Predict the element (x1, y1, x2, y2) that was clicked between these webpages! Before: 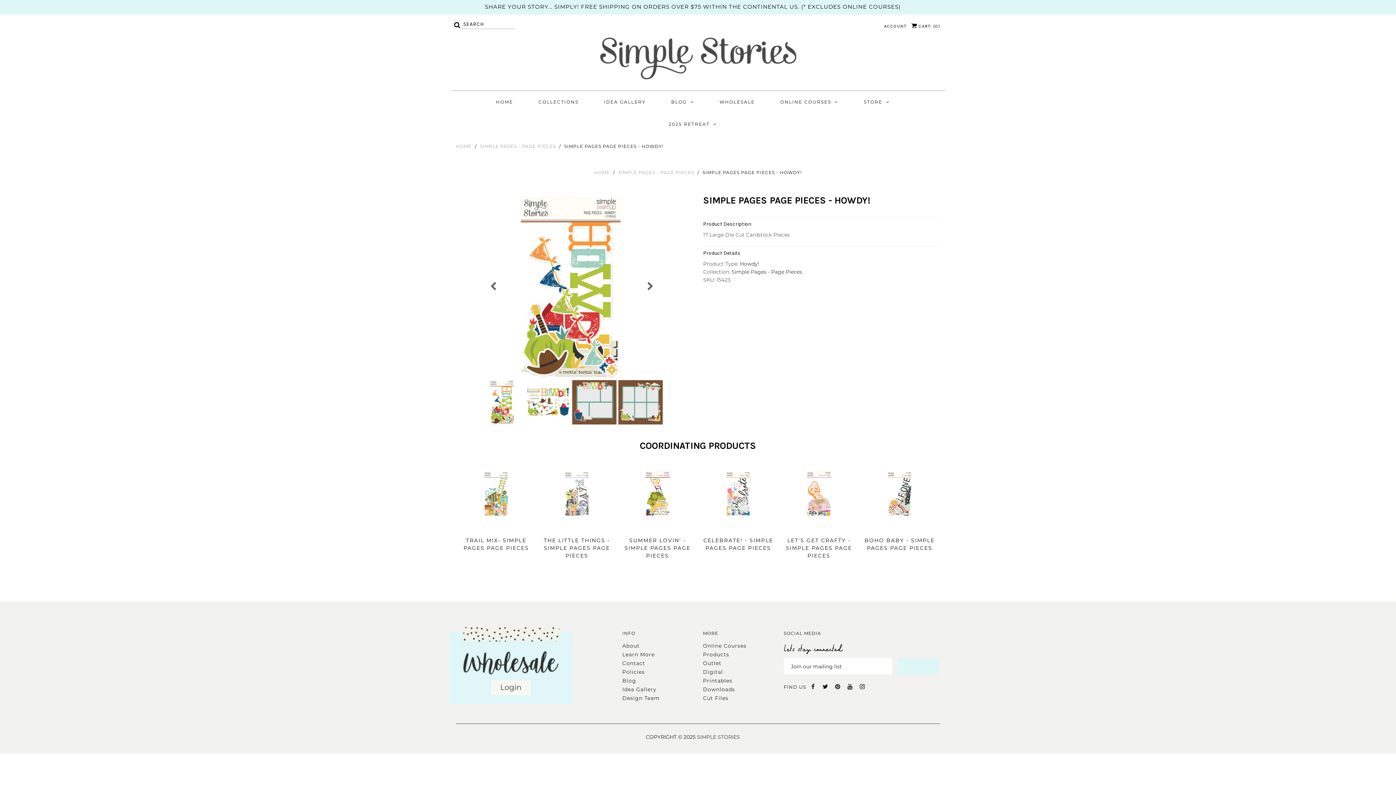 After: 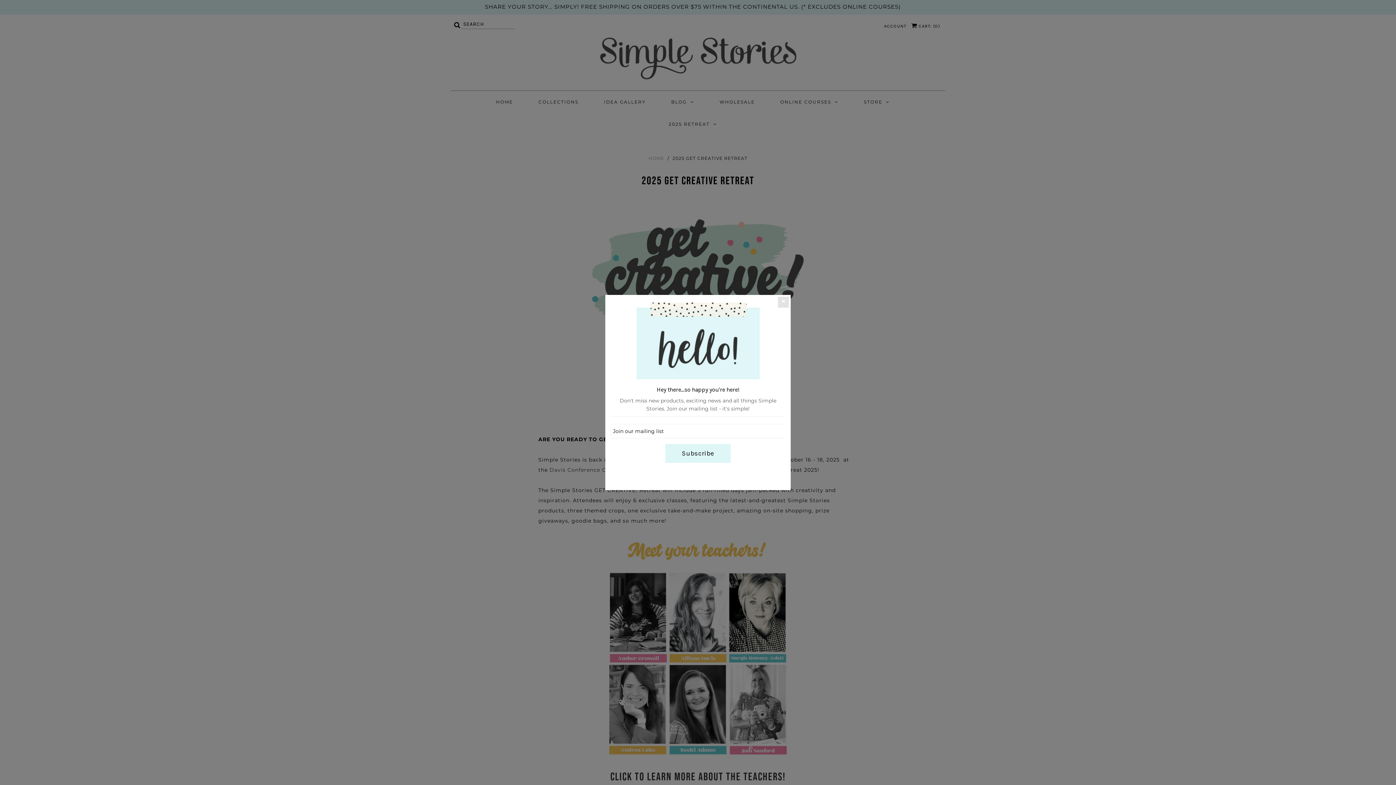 Action: bbox: (656, 113, 729, 135) label: 2025 RETREAT